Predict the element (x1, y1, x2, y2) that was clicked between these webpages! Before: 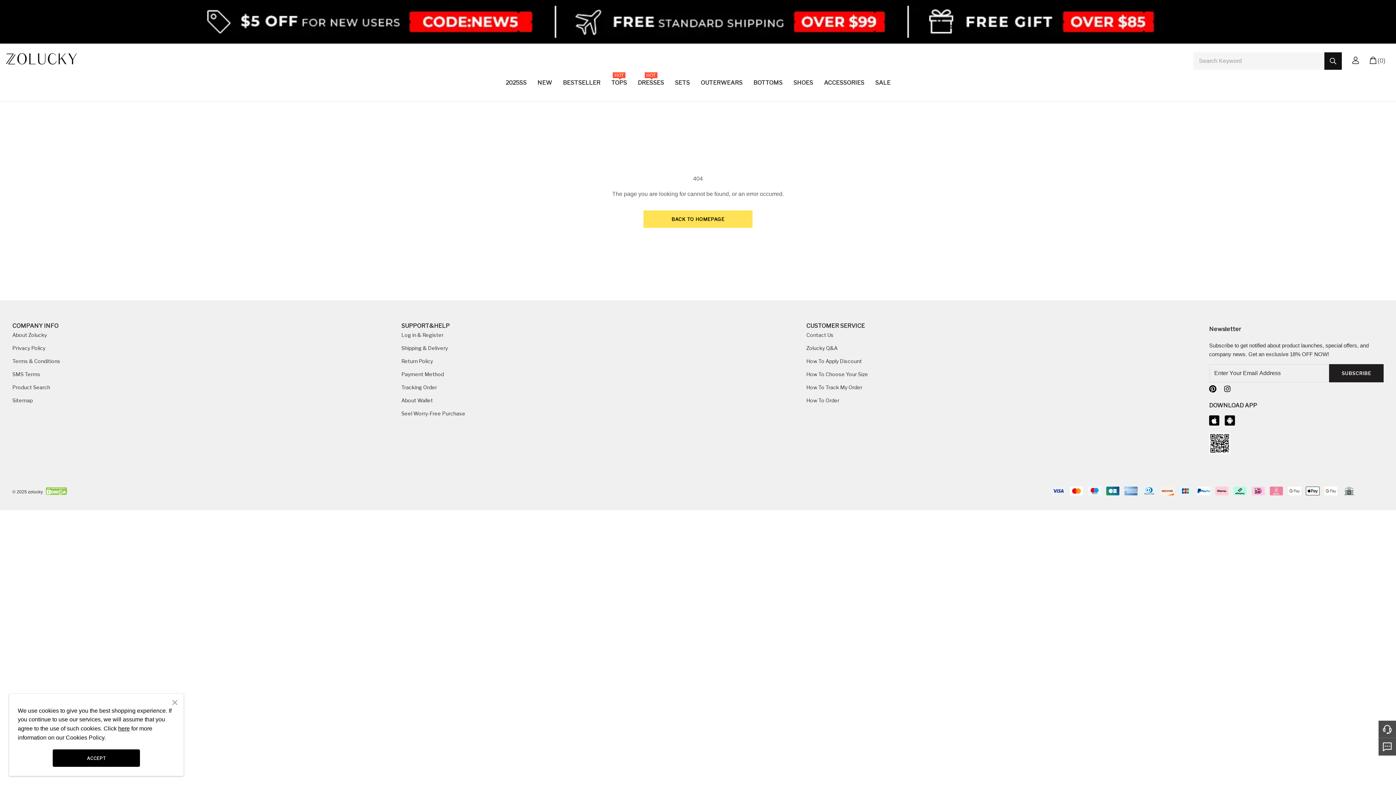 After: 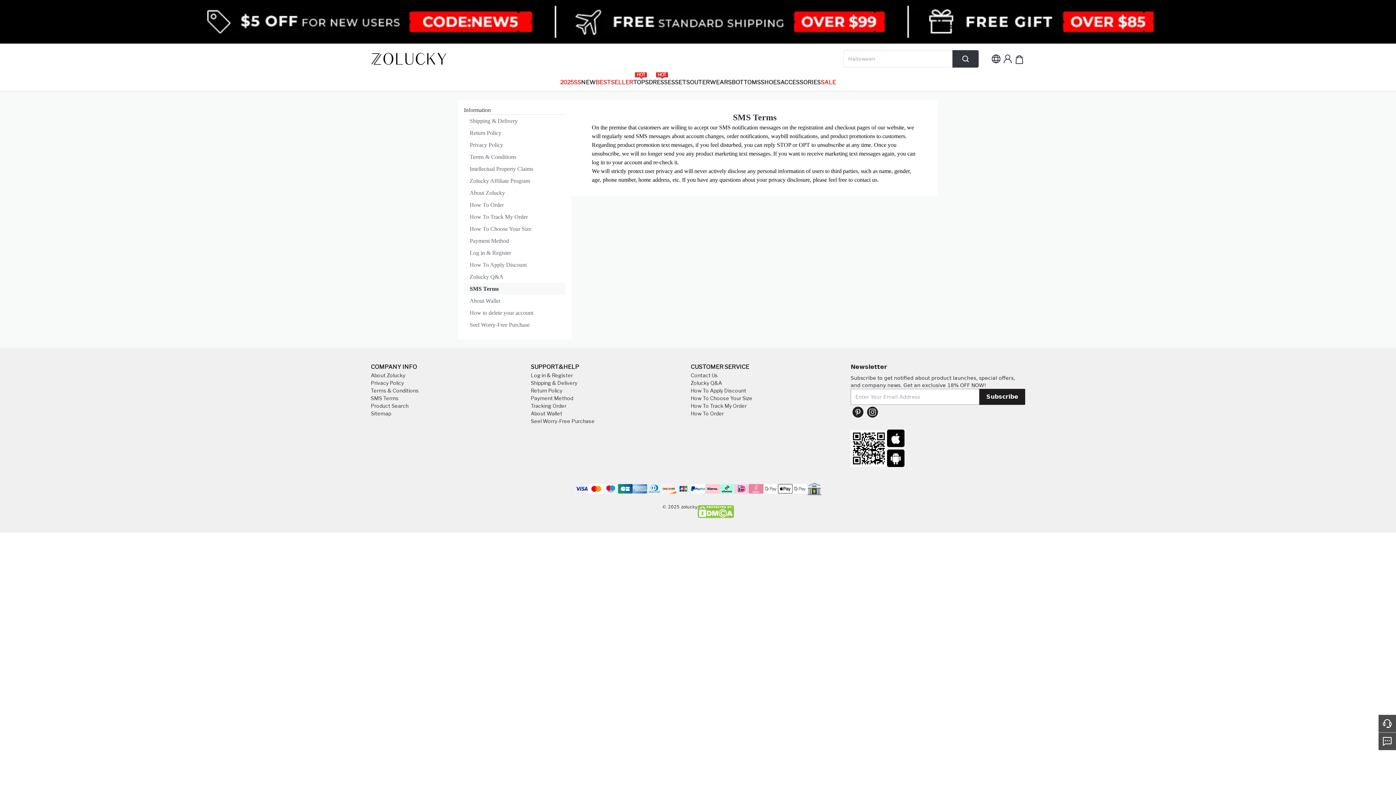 Action: label: SMS Terms bbox: (12, 371, 40, 377)